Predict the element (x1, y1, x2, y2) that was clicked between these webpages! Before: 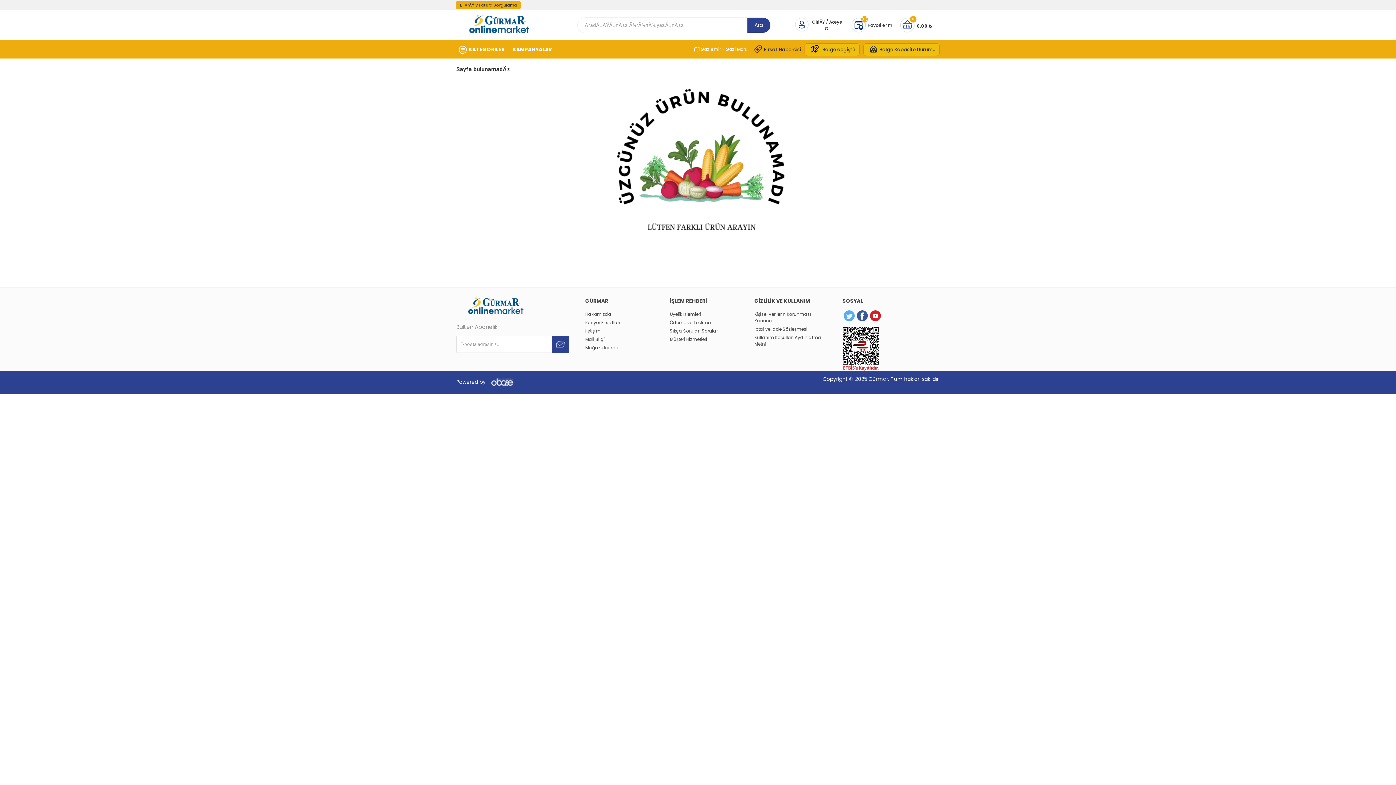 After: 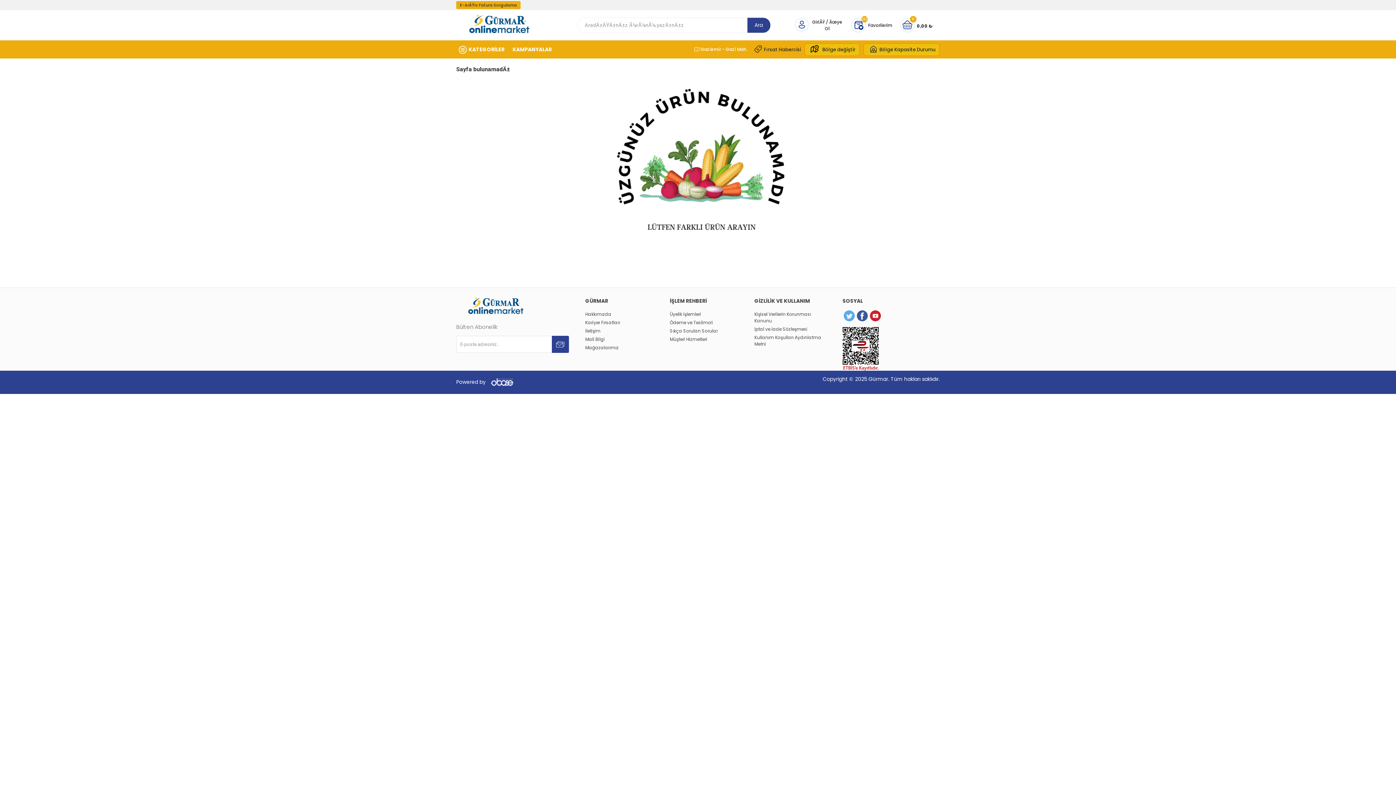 Action: label: Twitter bbox: (843, 310, 854, 321)